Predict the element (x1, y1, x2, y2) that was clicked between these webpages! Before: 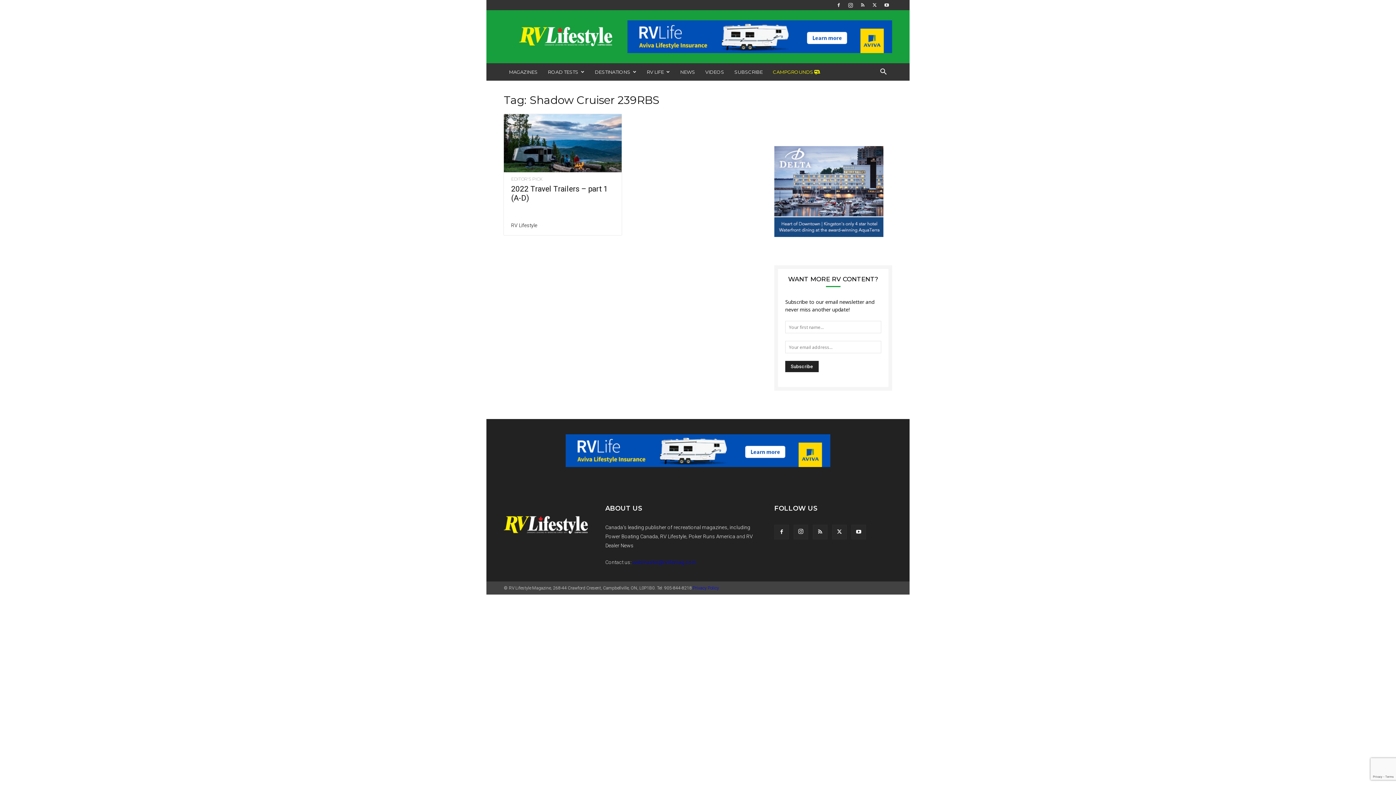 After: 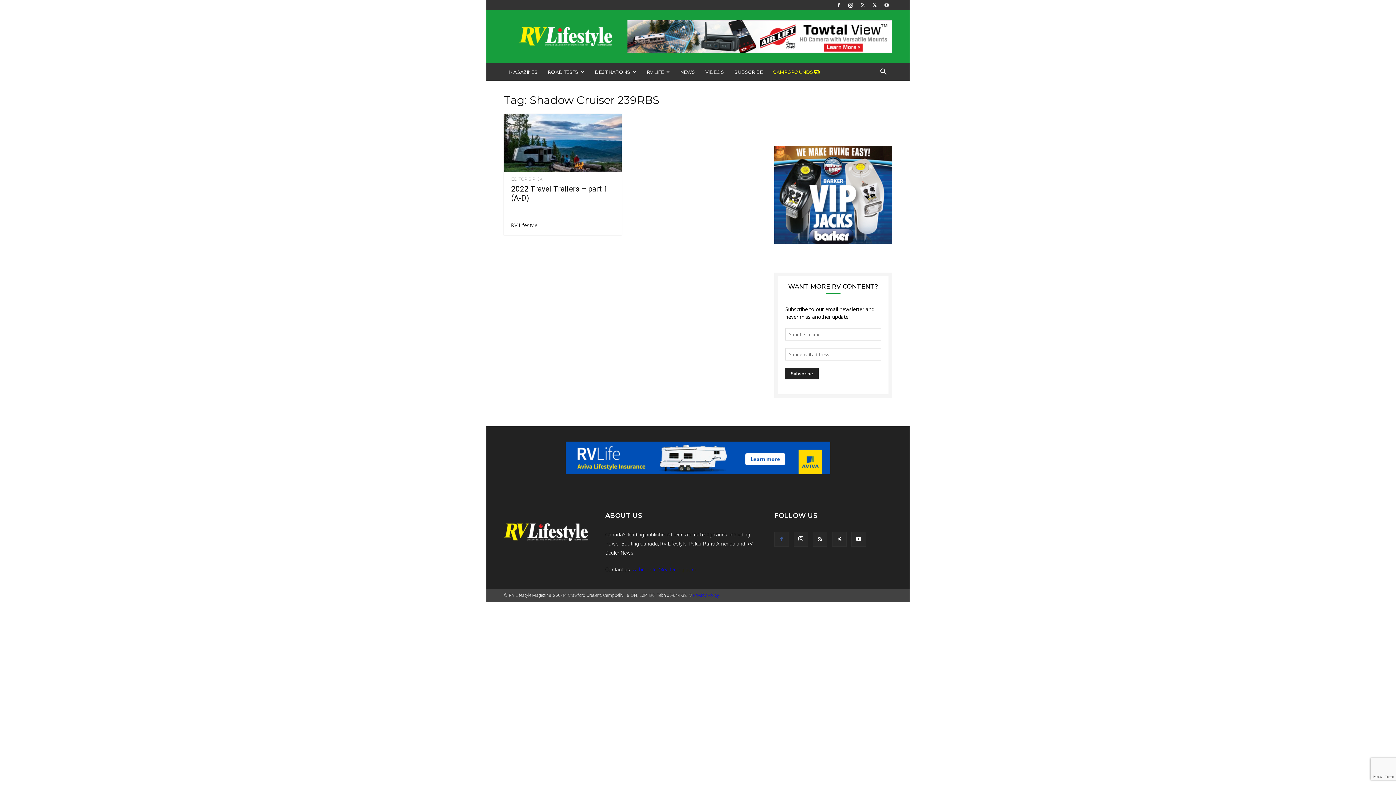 Action: bbox: (774, 525, 789, 539)